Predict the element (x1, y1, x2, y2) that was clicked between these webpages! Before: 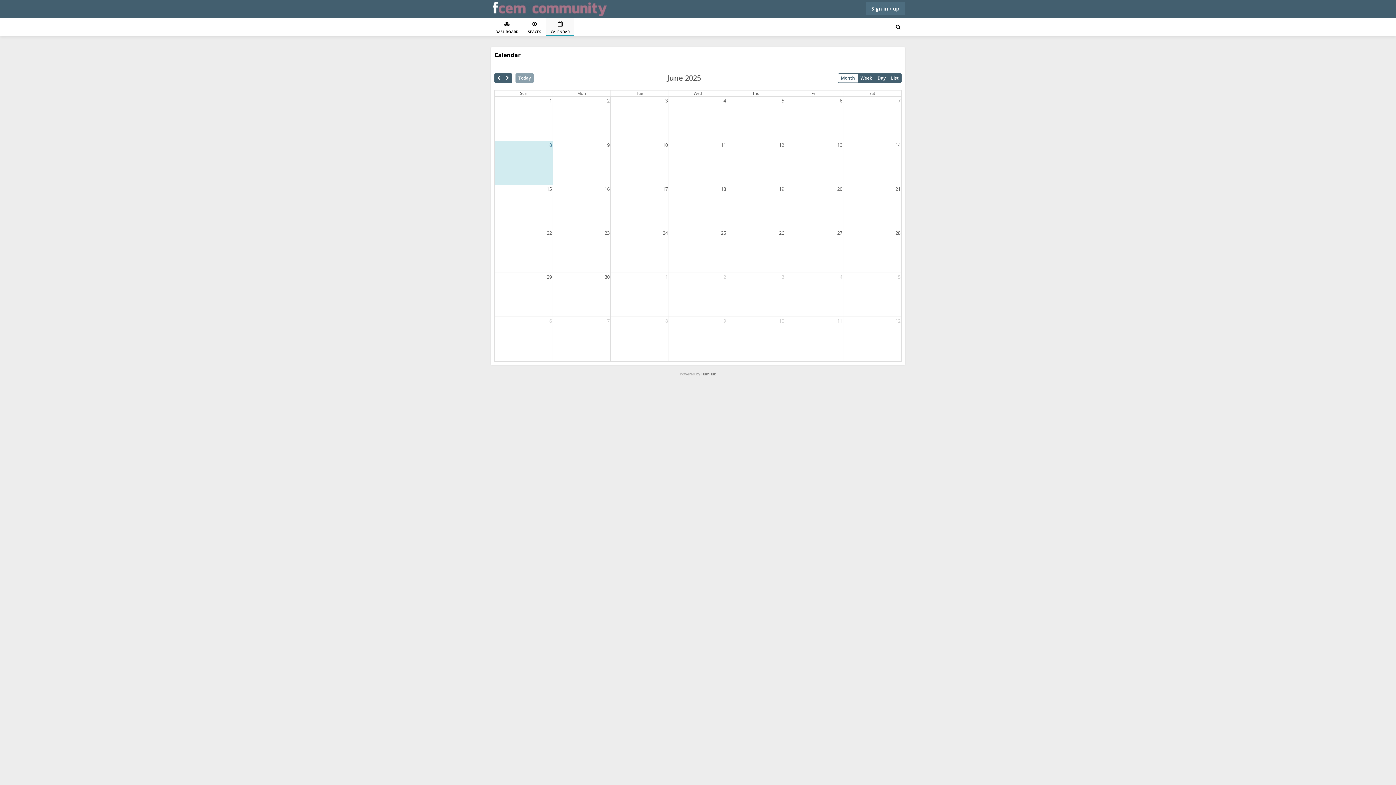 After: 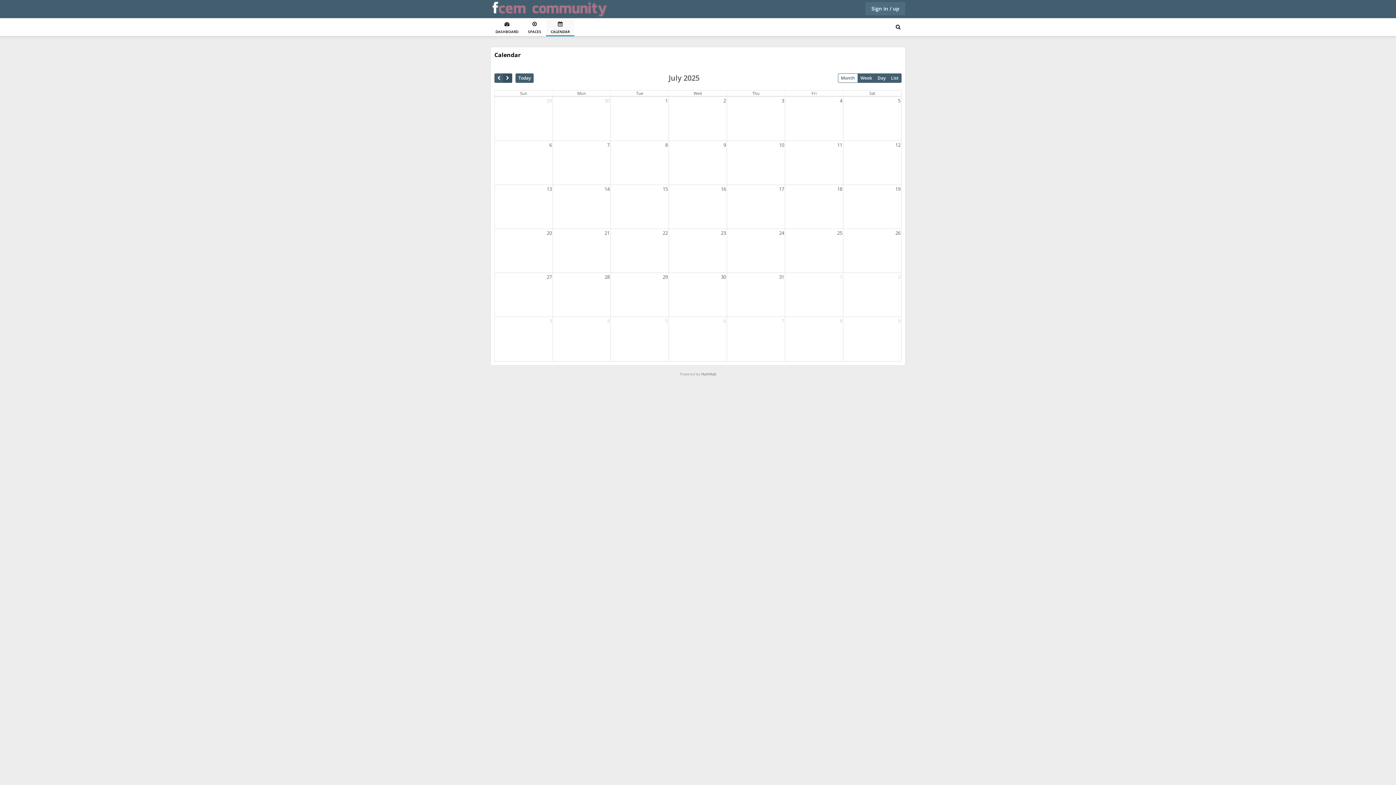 Action: bbox: (503, 73, 512, 82) label: next